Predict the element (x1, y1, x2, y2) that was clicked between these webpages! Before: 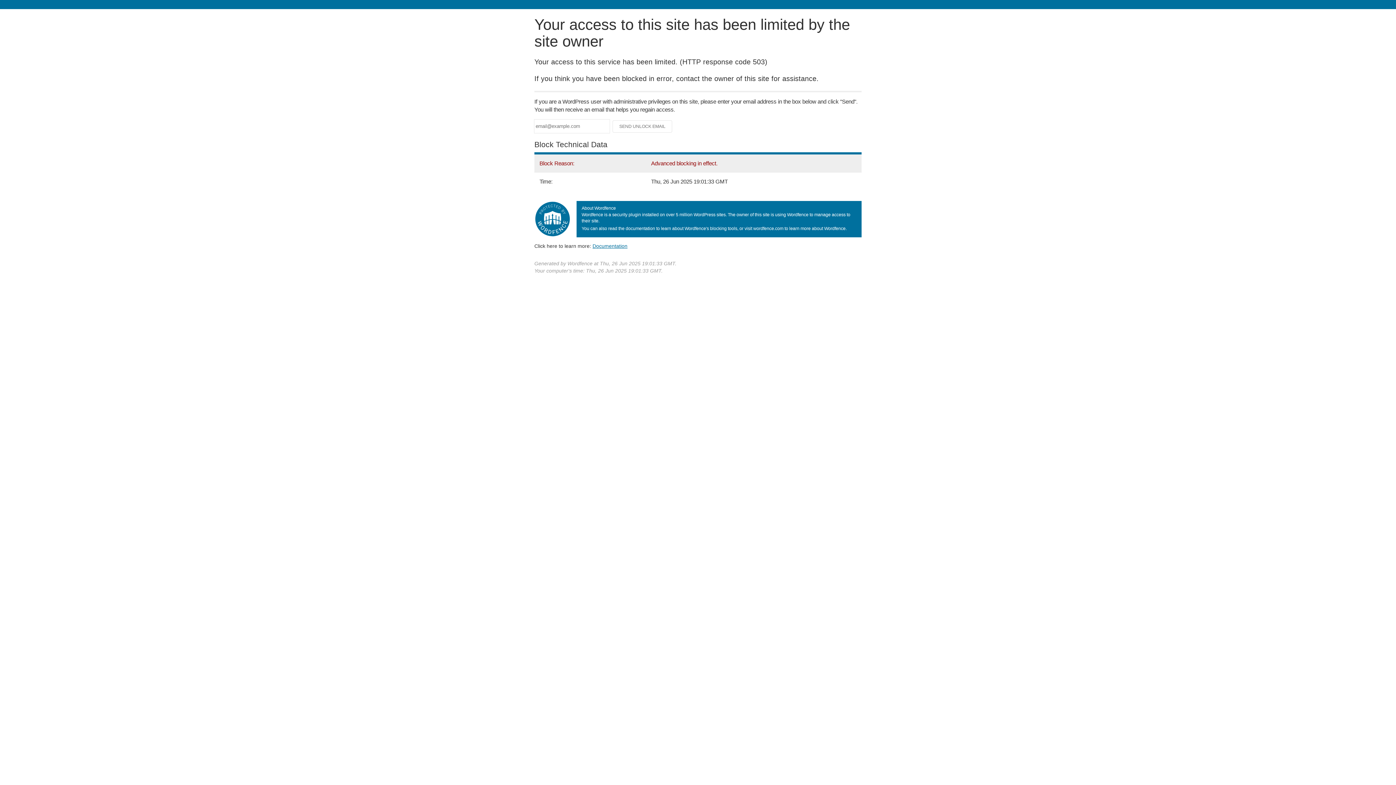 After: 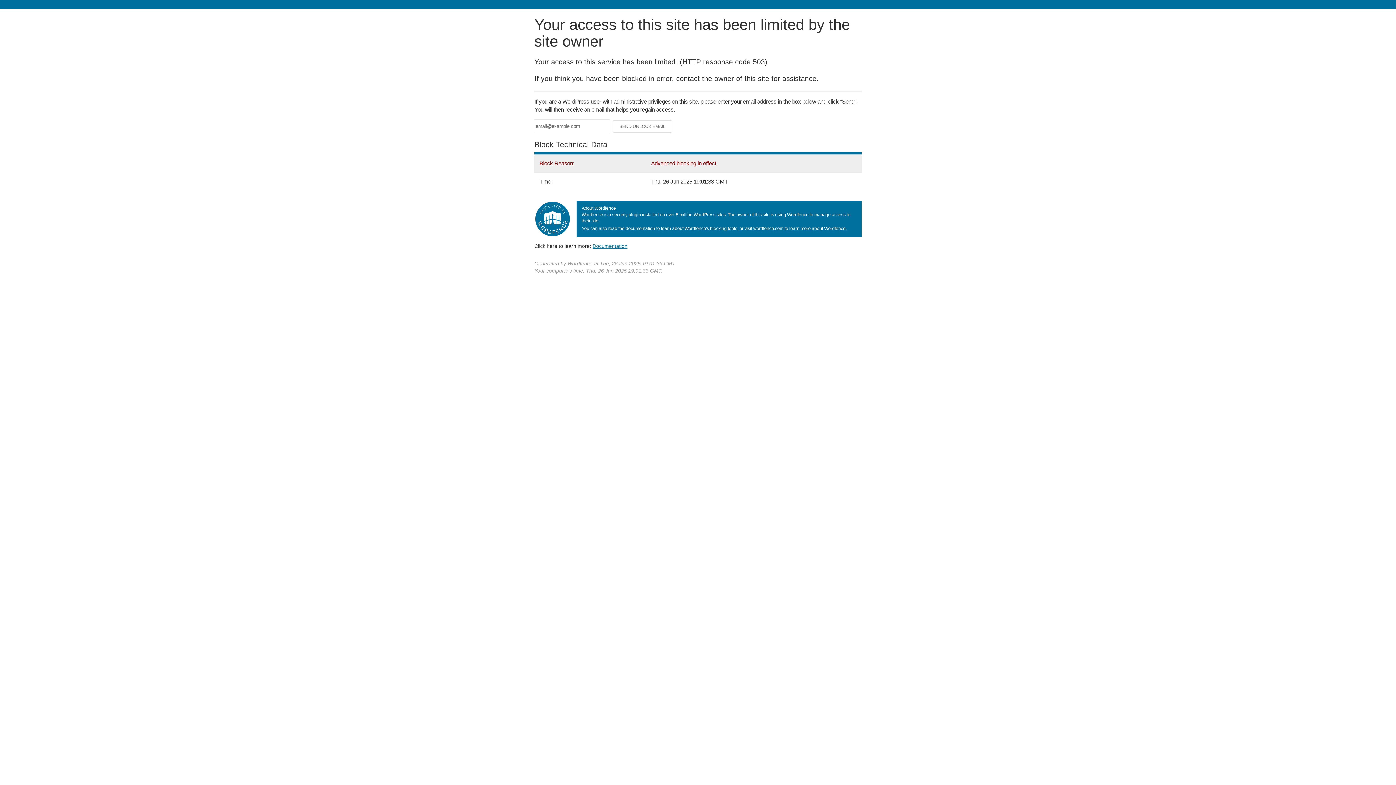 Action: label: Documentation bbox: (592, 243, 627, 248)